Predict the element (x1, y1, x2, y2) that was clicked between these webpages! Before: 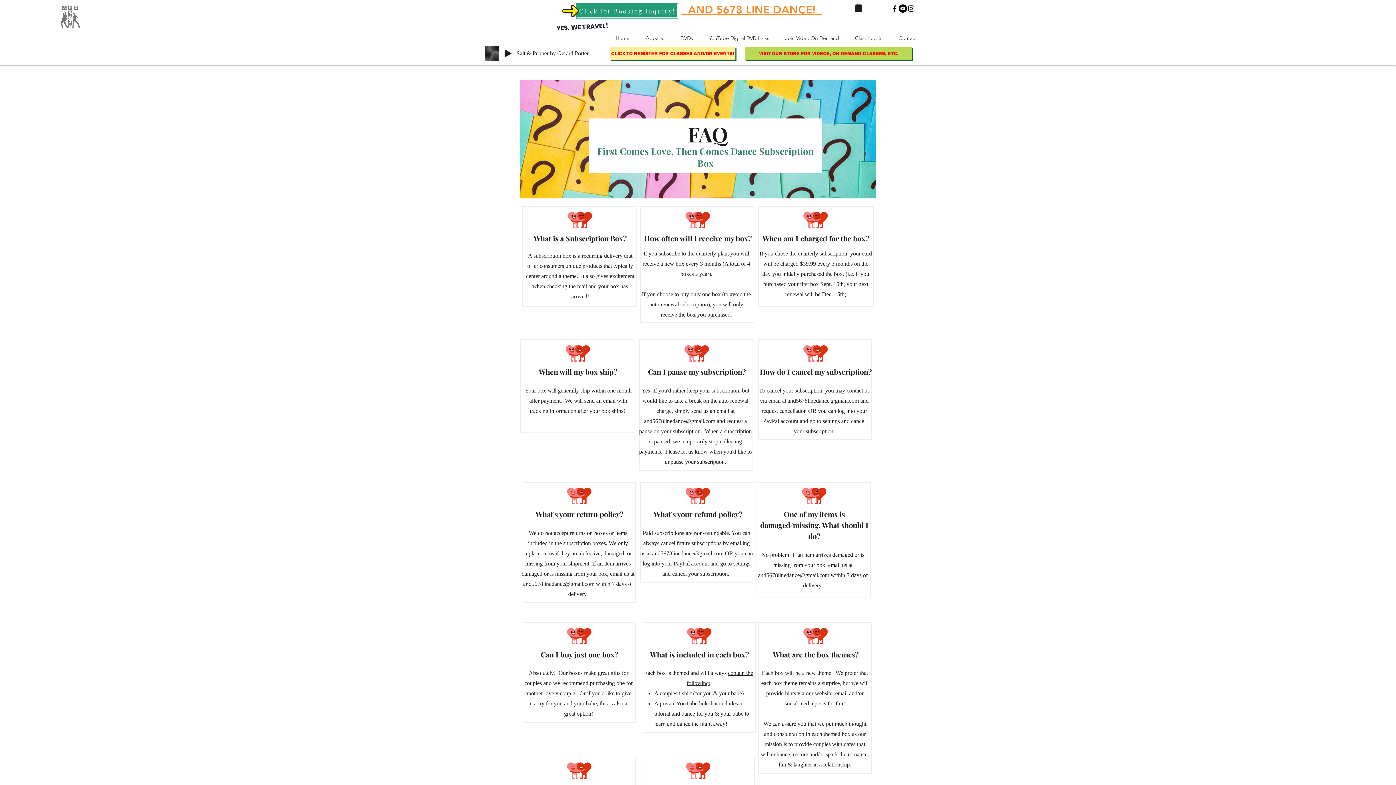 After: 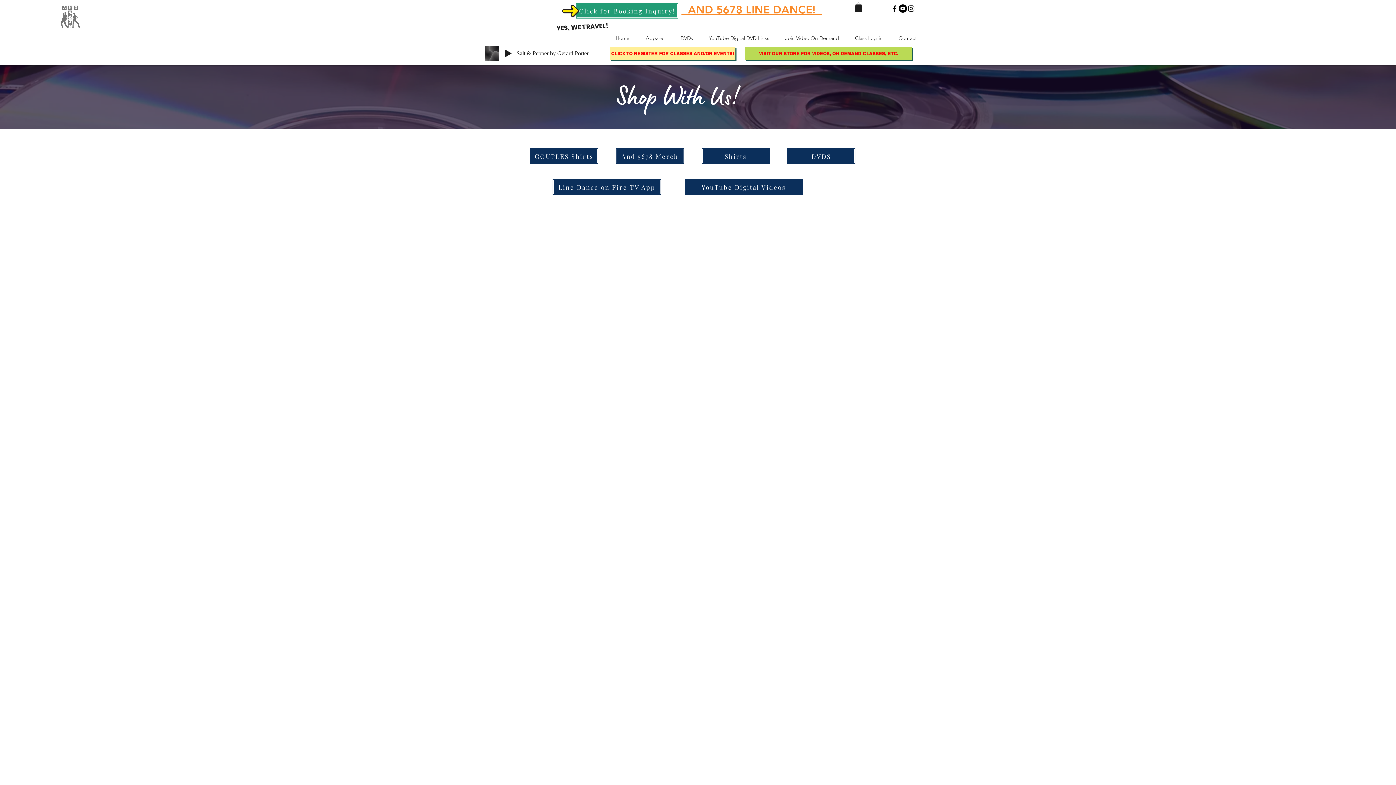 Action: label: Visit our store for Videos, On Demand Classes, etc. bbox: (745, 46, 912, 60)